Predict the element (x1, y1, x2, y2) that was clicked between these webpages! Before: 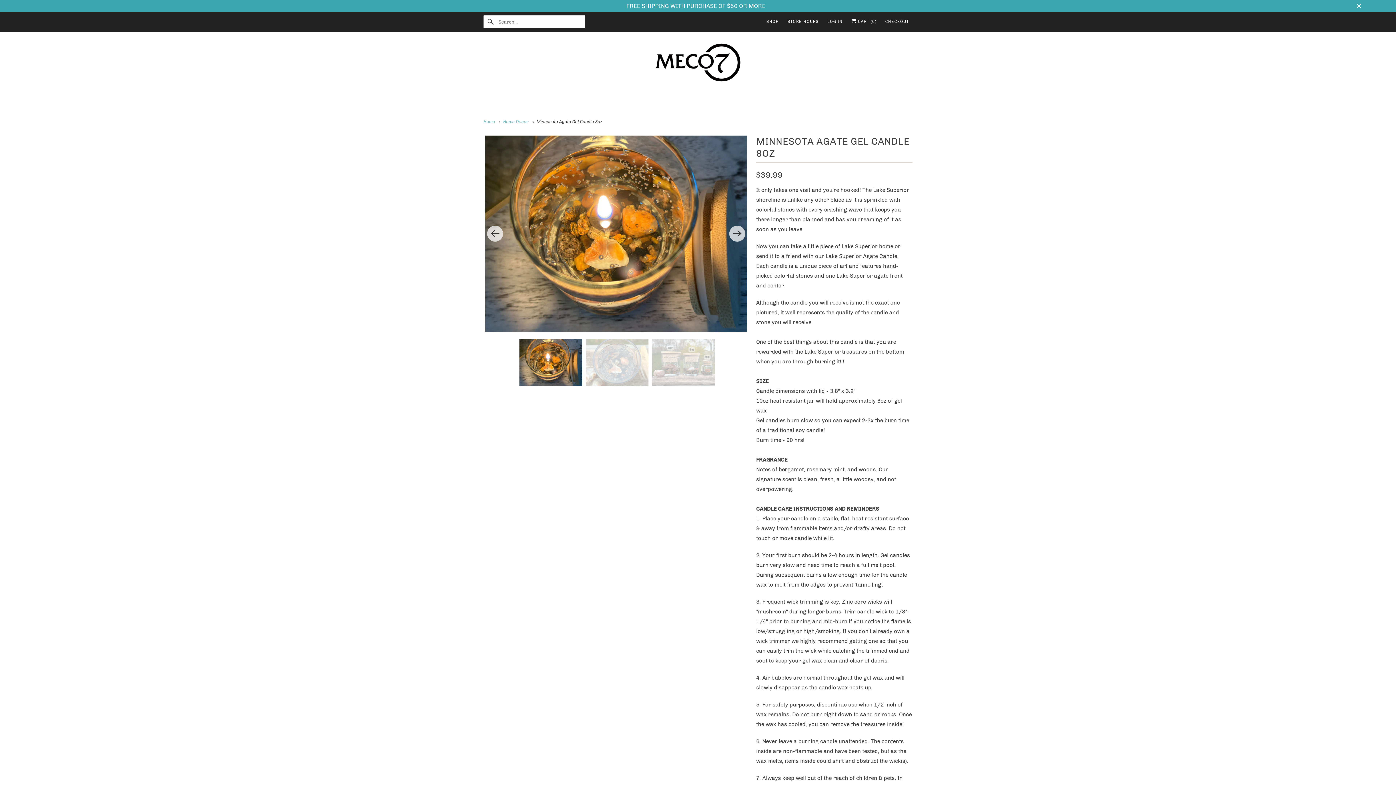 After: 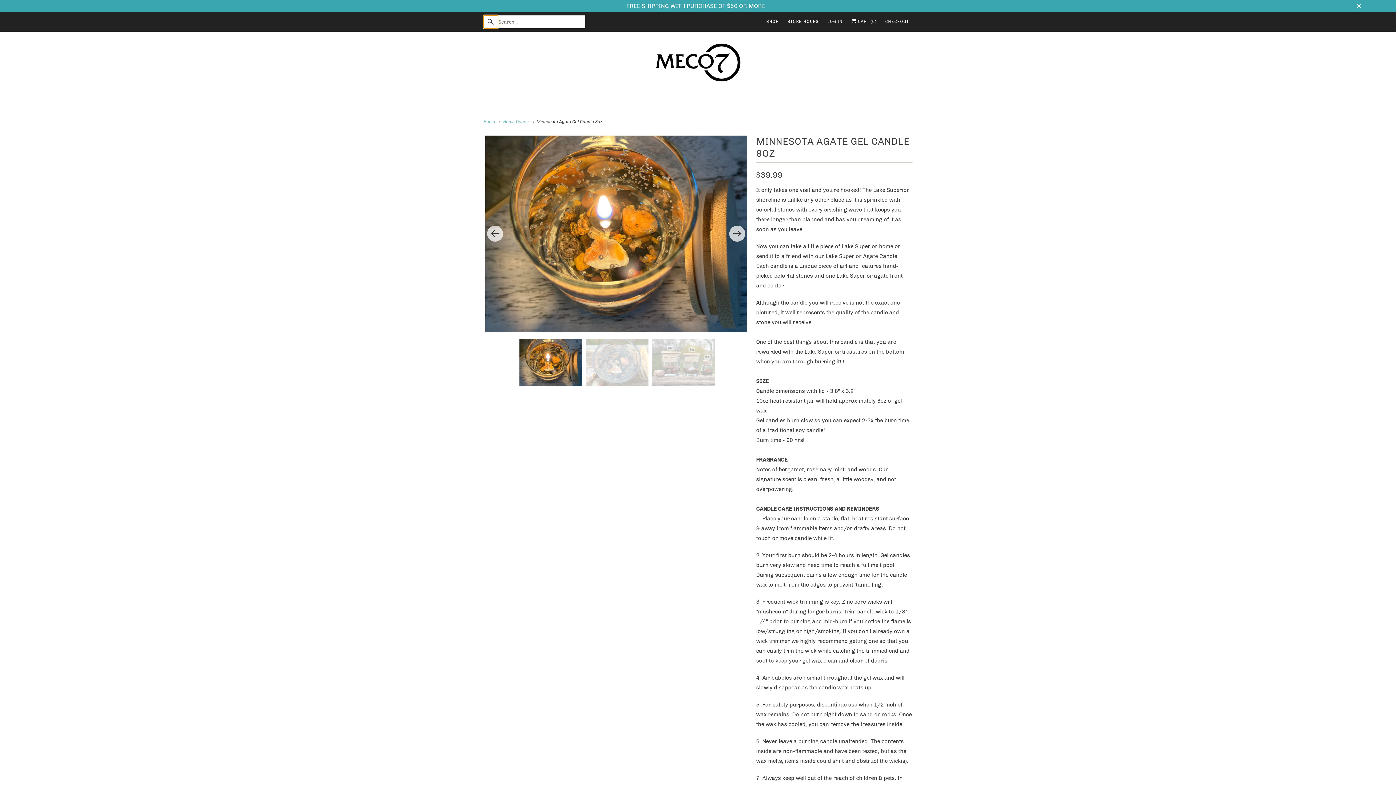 Action: bbox: (483, 15, 498, 28) label: Search